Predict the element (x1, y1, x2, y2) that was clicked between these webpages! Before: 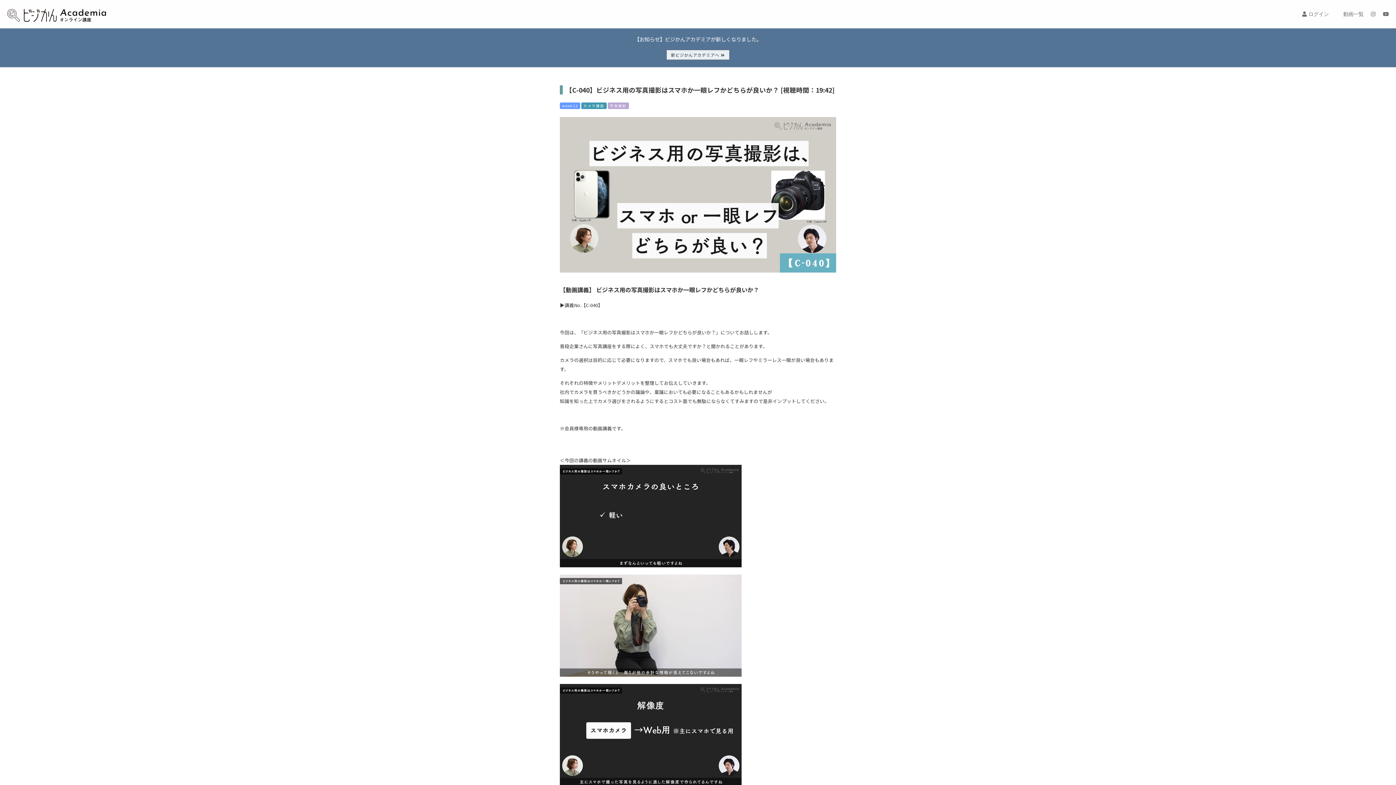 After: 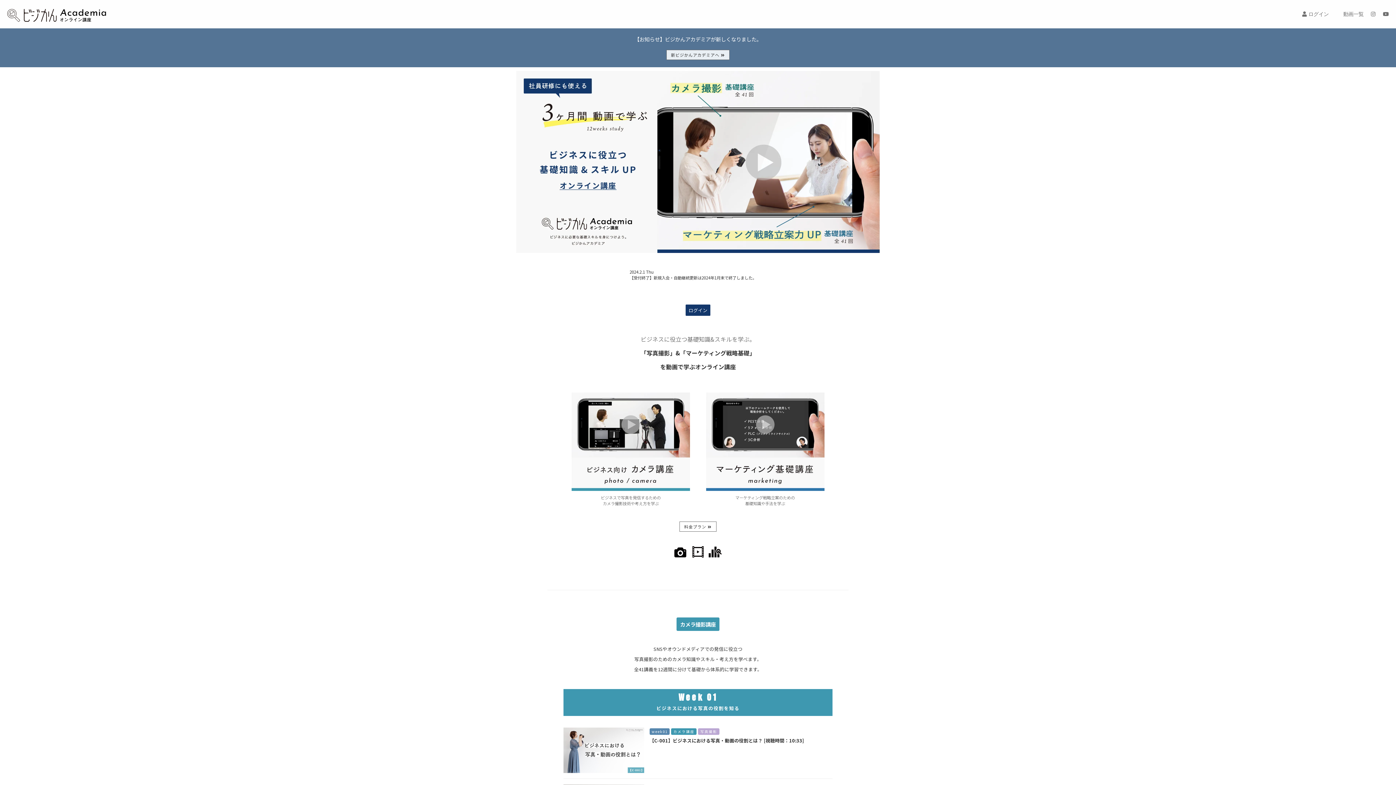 Action: bbox: (0, 4, 106, 24)